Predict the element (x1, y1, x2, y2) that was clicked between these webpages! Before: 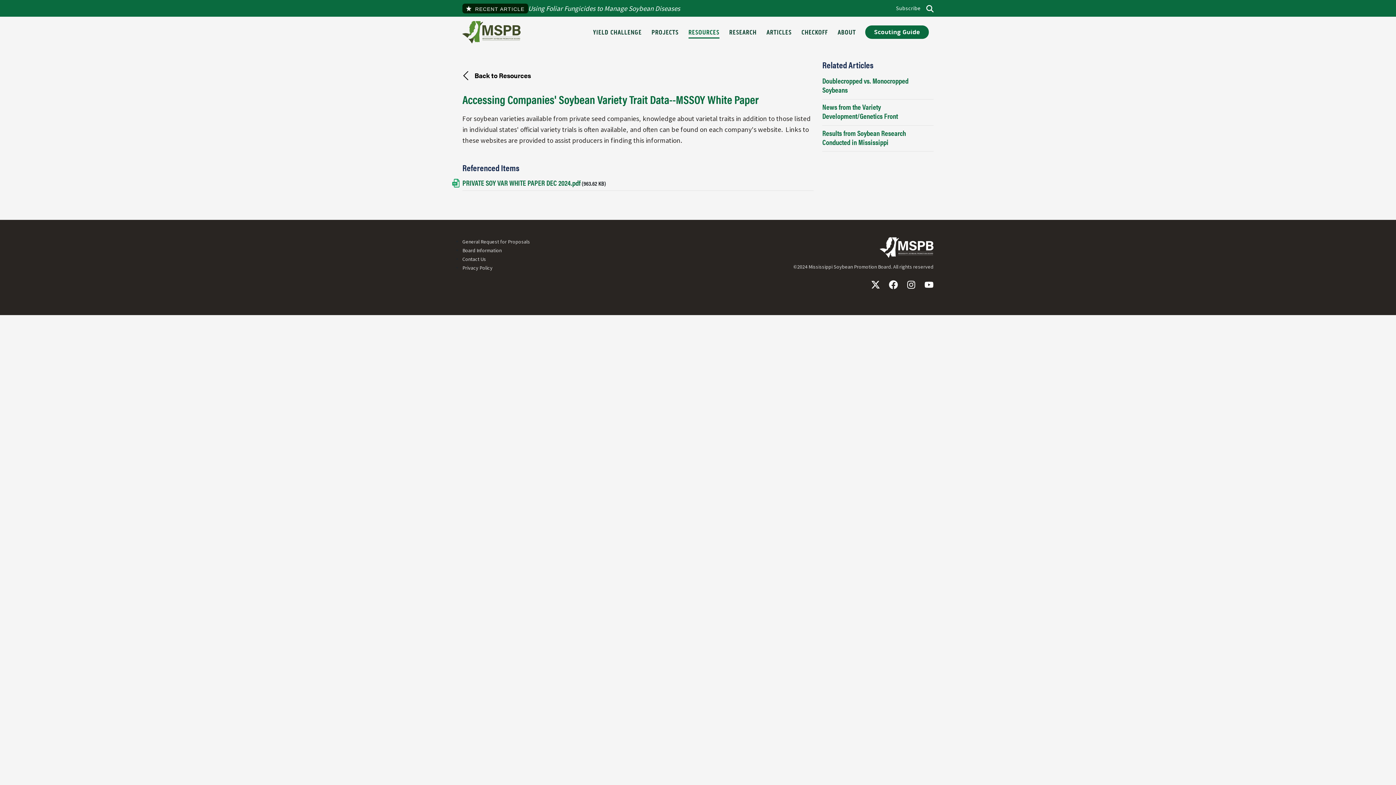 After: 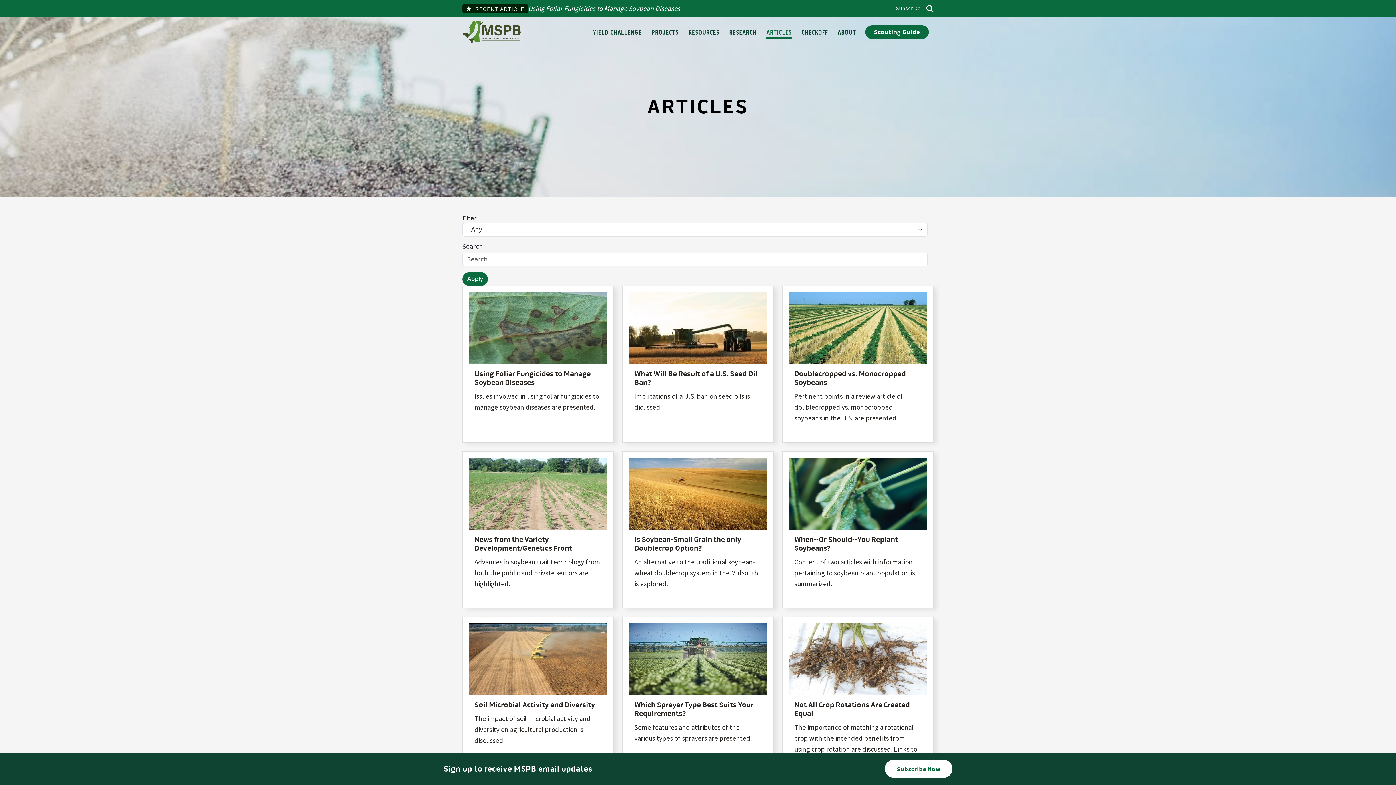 Action: bbox: (766, 25, 791, 38) label: ARTICLES